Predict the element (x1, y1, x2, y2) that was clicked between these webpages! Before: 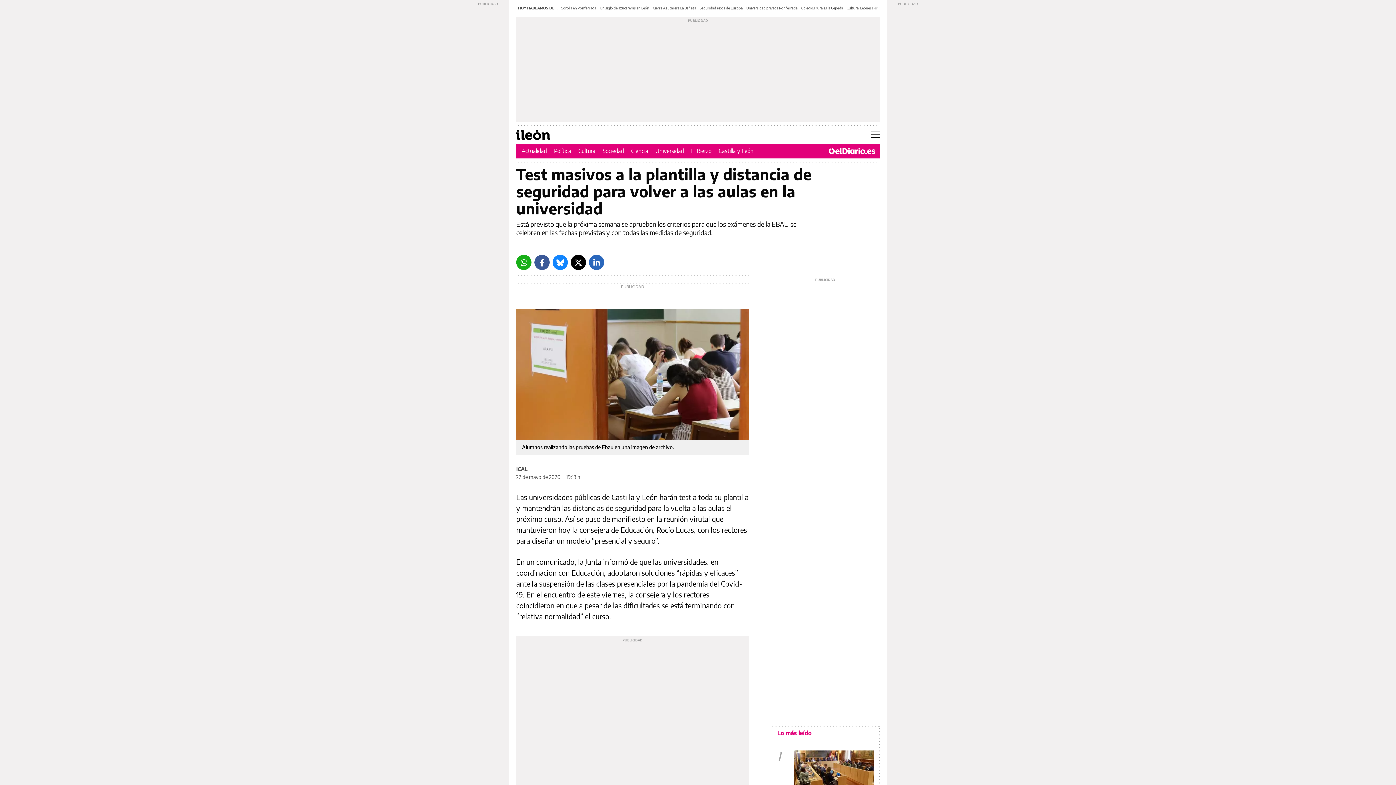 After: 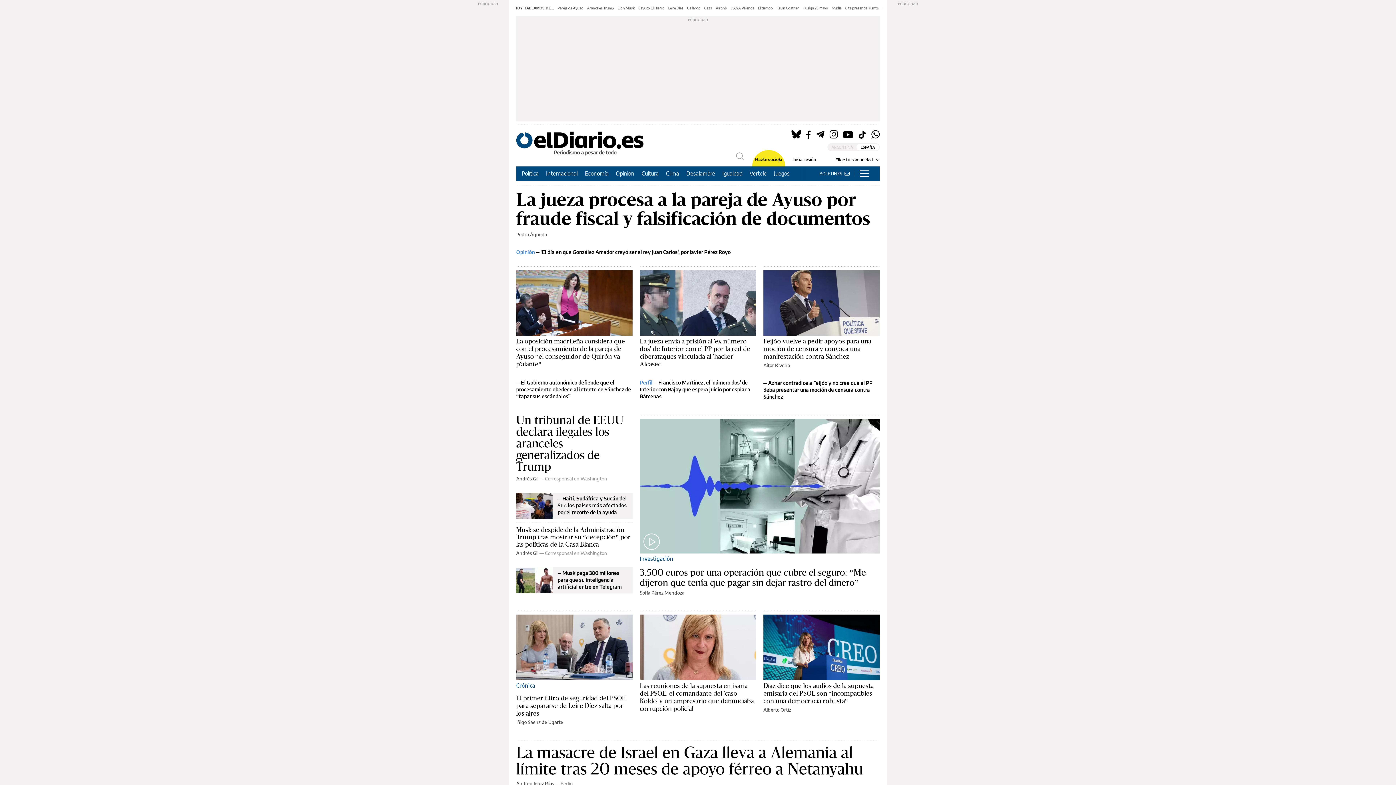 Action: bbox: (828, 148, 876, 154)